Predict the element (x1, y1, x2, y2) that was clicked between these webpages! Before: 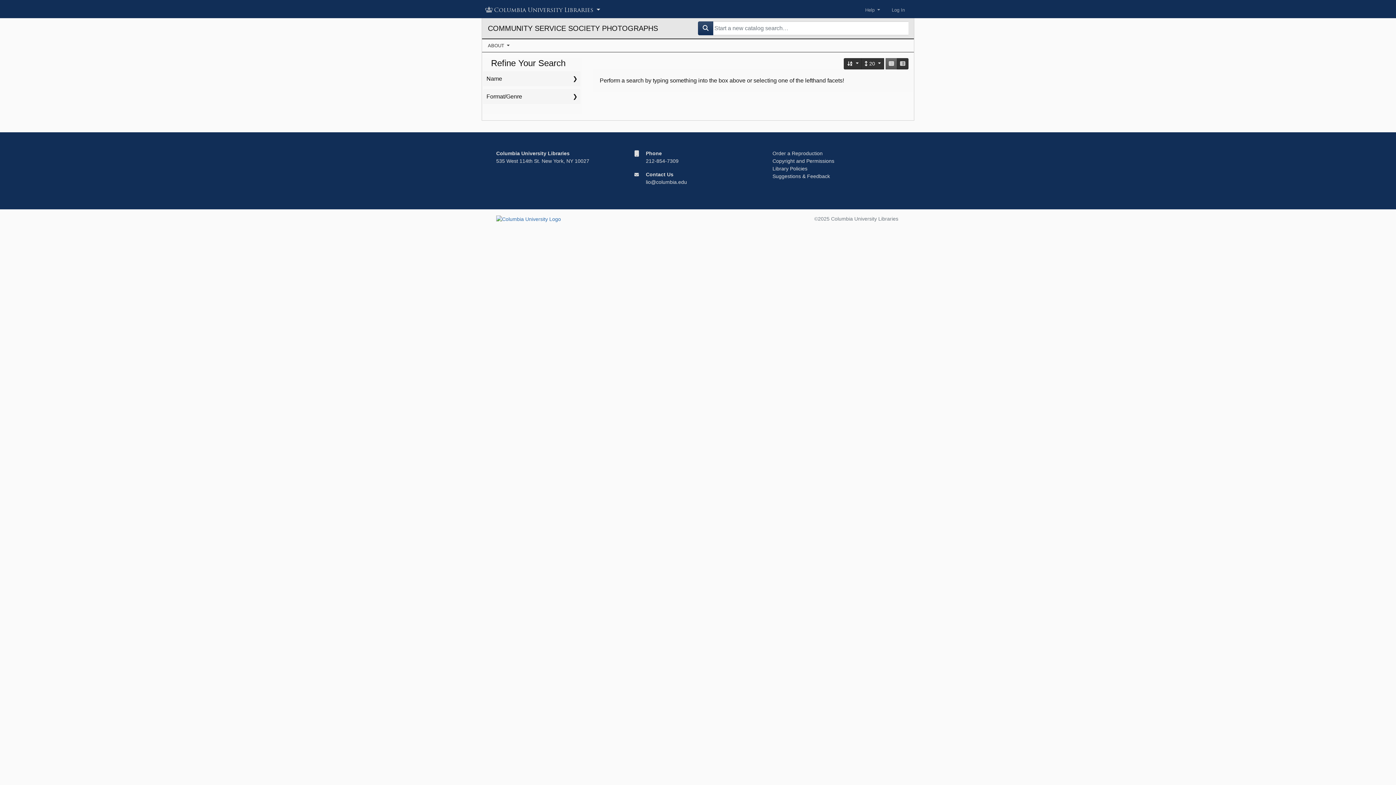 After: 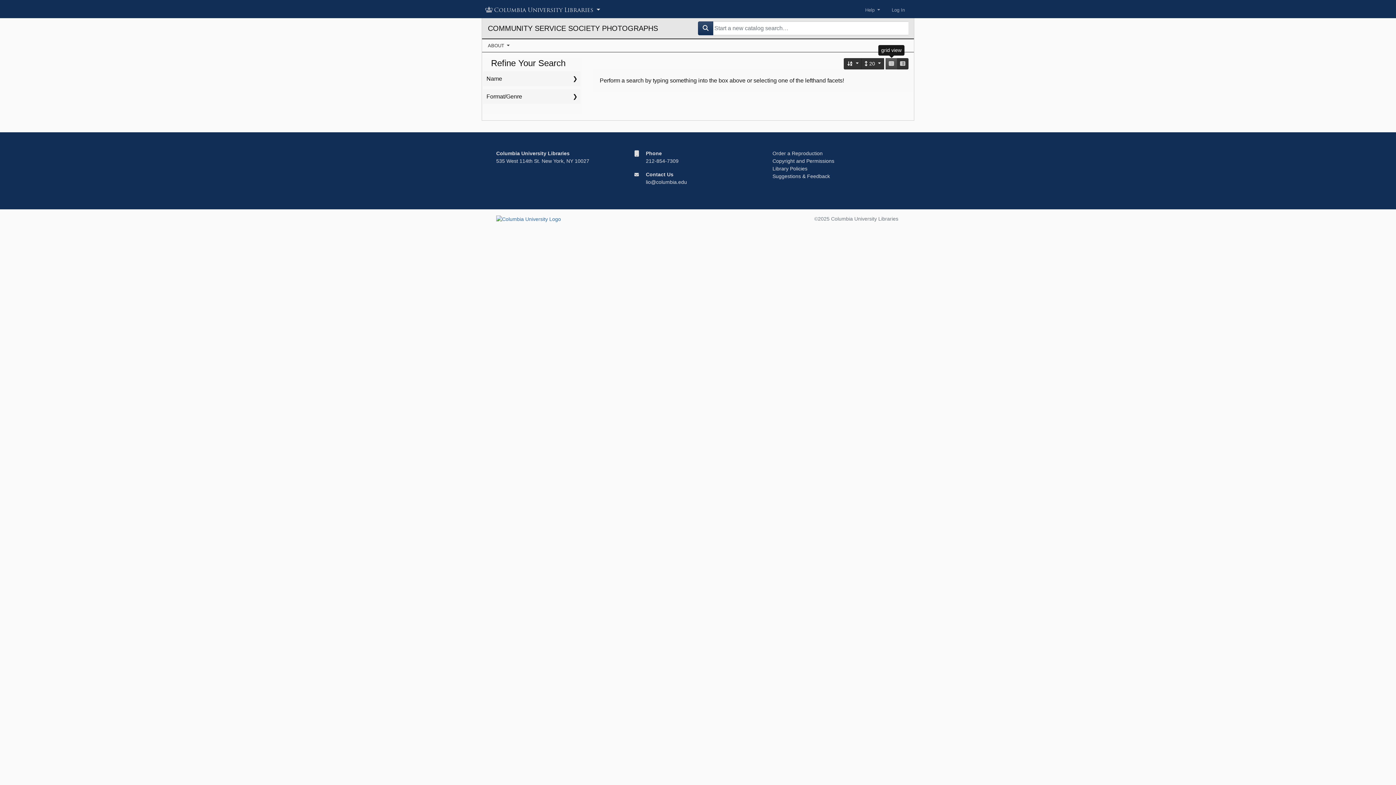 Action: label: grid view bbox: (885, 58, 897, 69)